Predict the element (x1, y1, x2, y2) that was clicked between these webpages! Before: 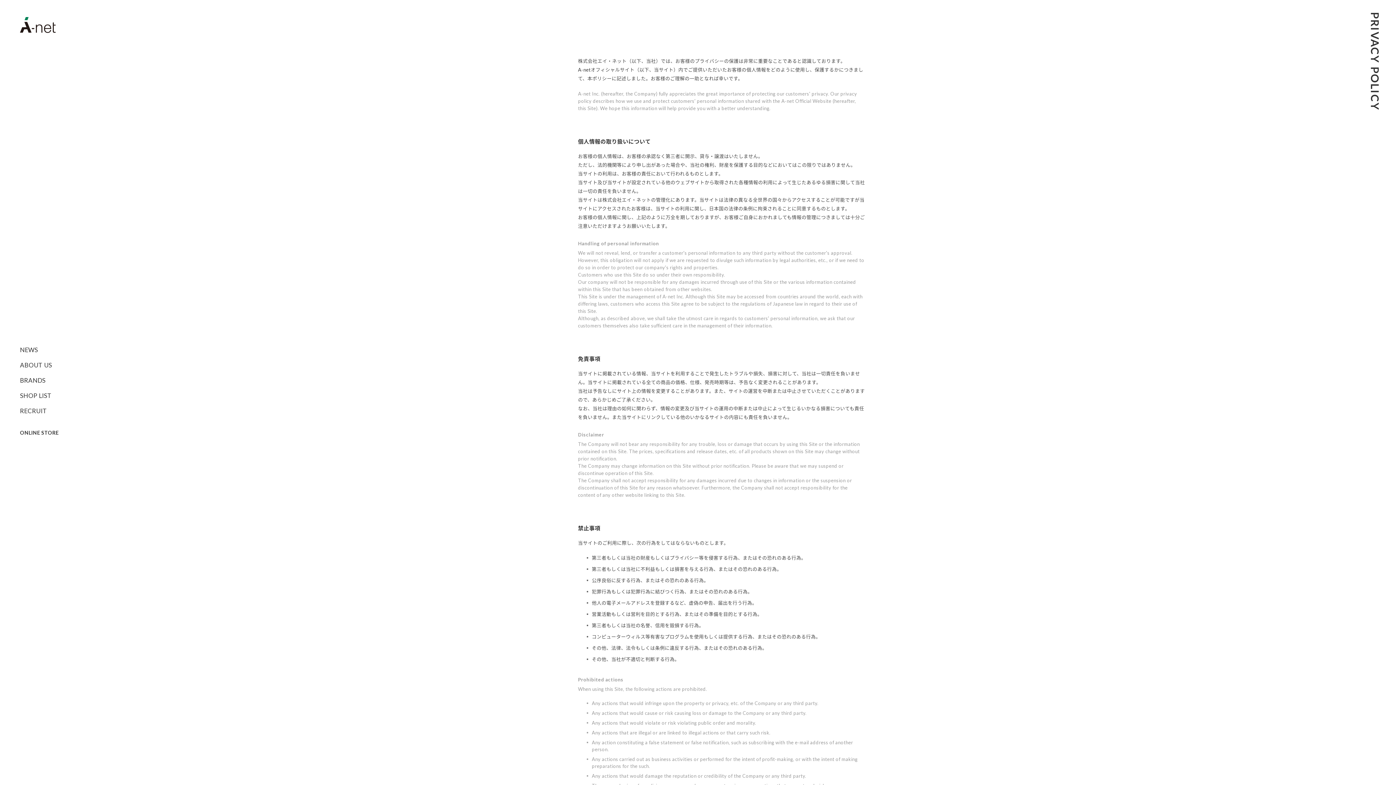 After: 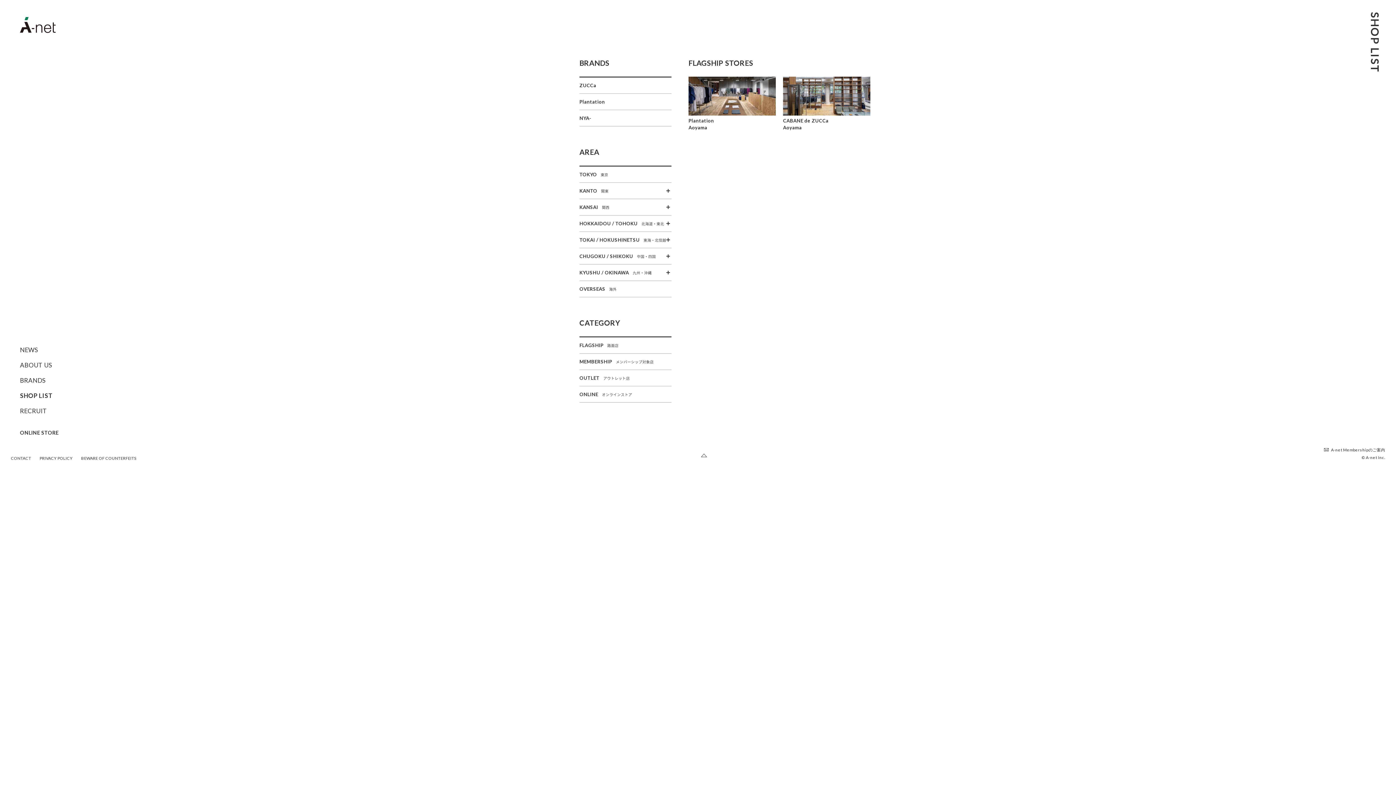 Action: bbox: (20, 392, 51, 399) label: SHOP LIST